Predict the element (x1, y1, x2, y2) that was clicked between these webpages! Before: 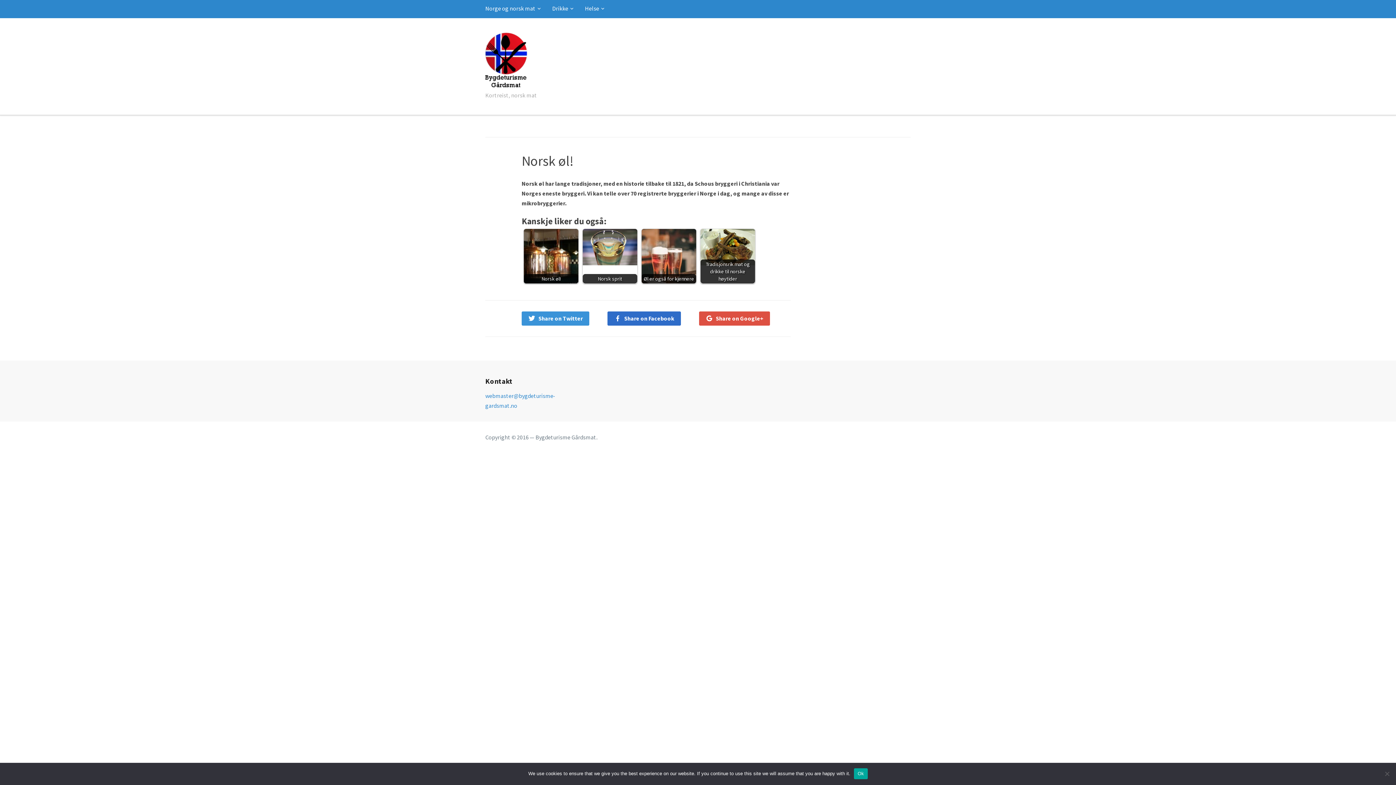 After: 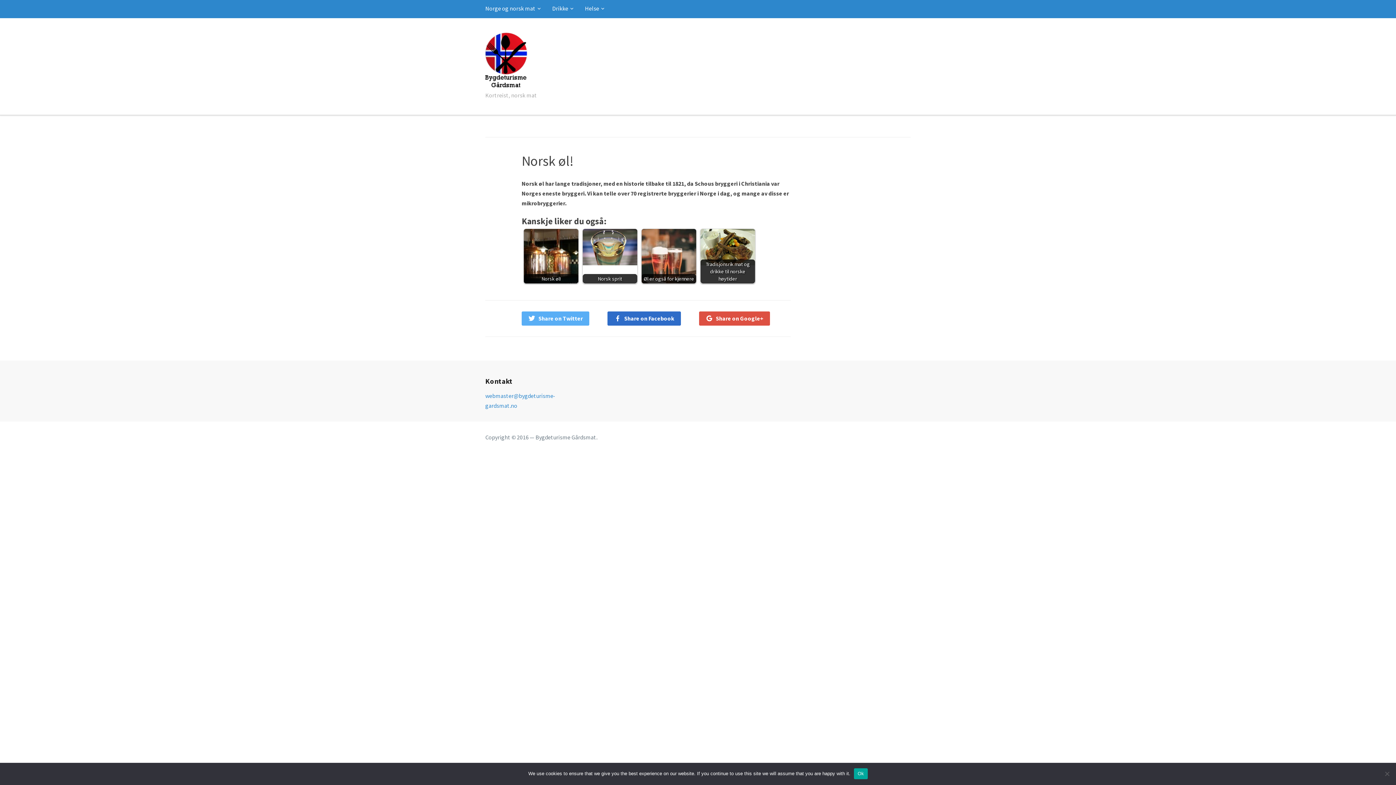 Action: label: Share on Twitter bbox: (521, 311, 589, 325)